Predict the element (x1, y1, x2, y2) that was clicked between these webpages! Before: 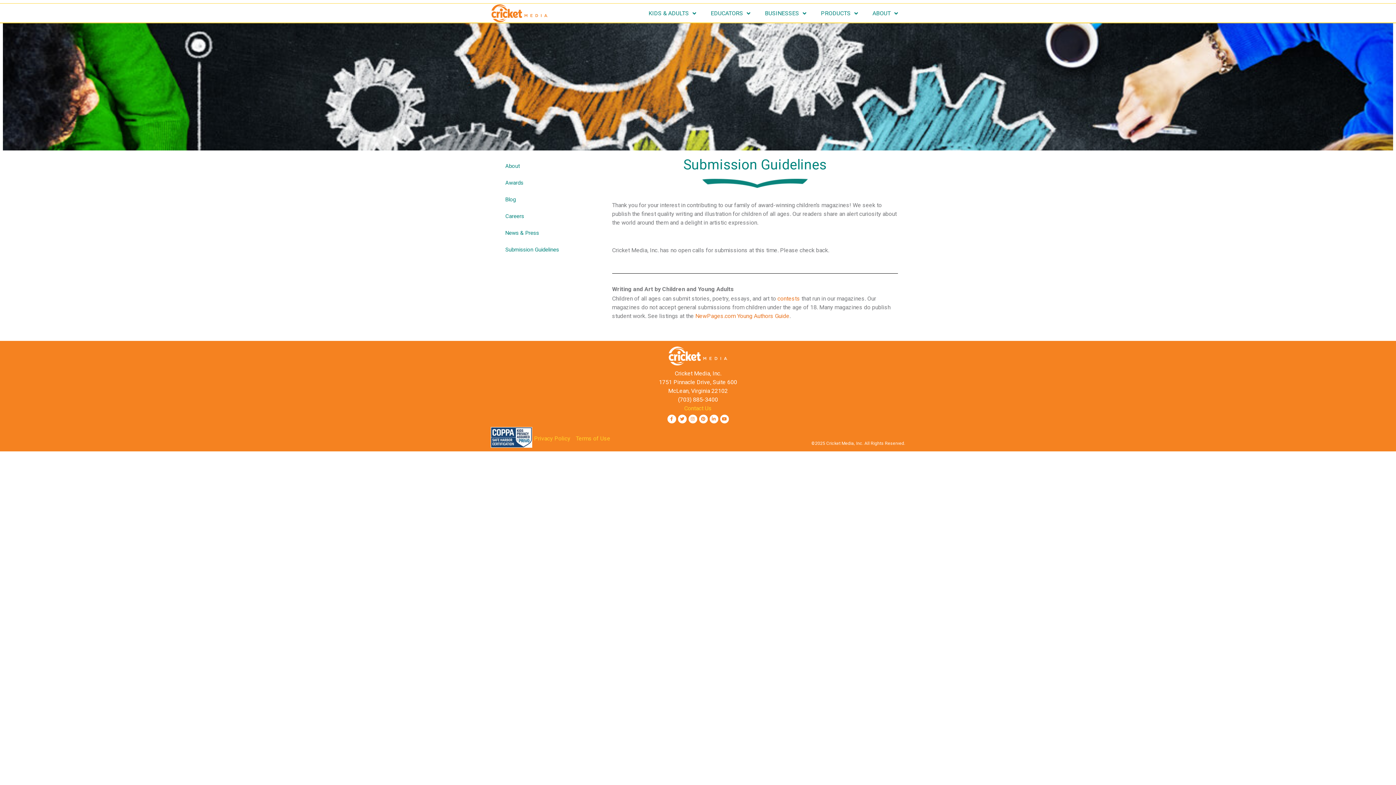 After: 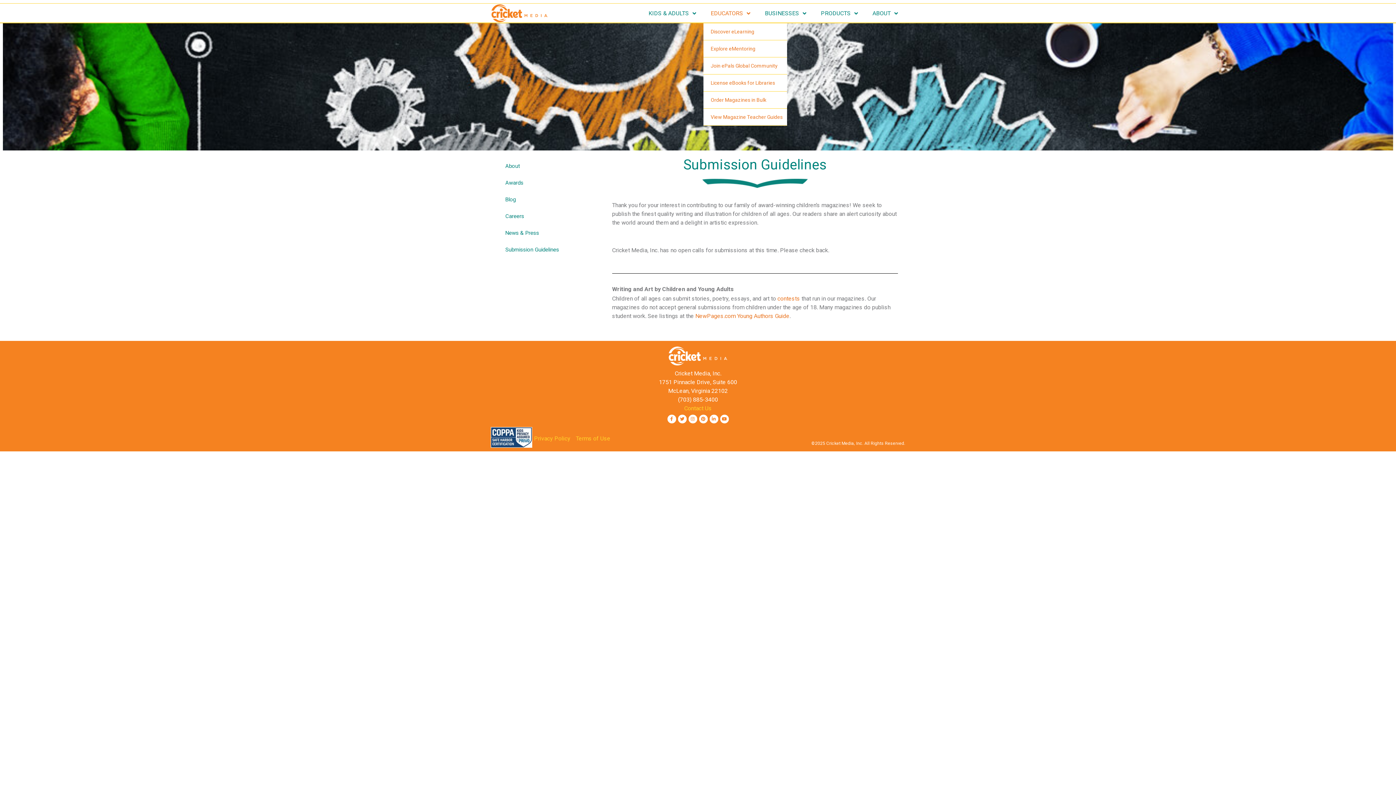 Action: bbox: (703, 5, 757, 21) label: EDUCATORS